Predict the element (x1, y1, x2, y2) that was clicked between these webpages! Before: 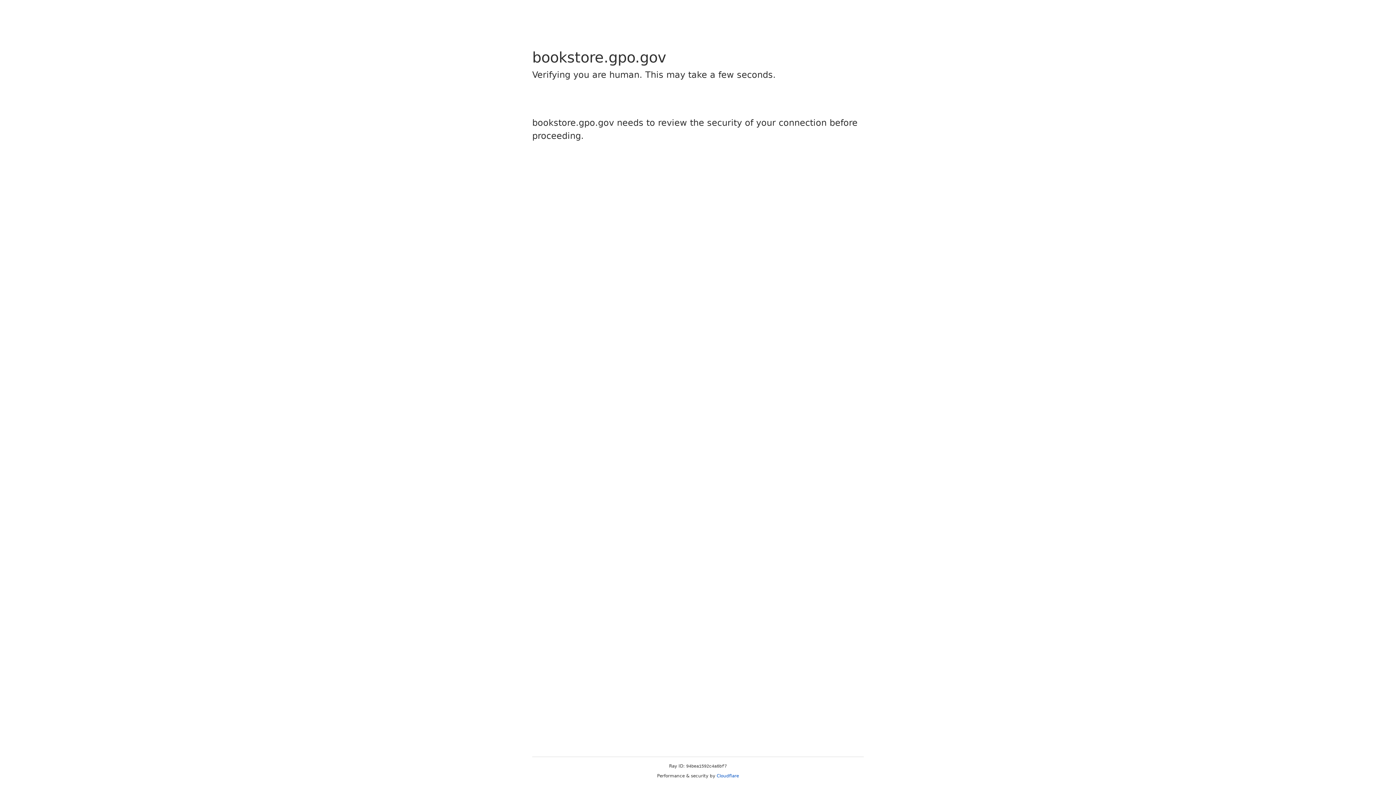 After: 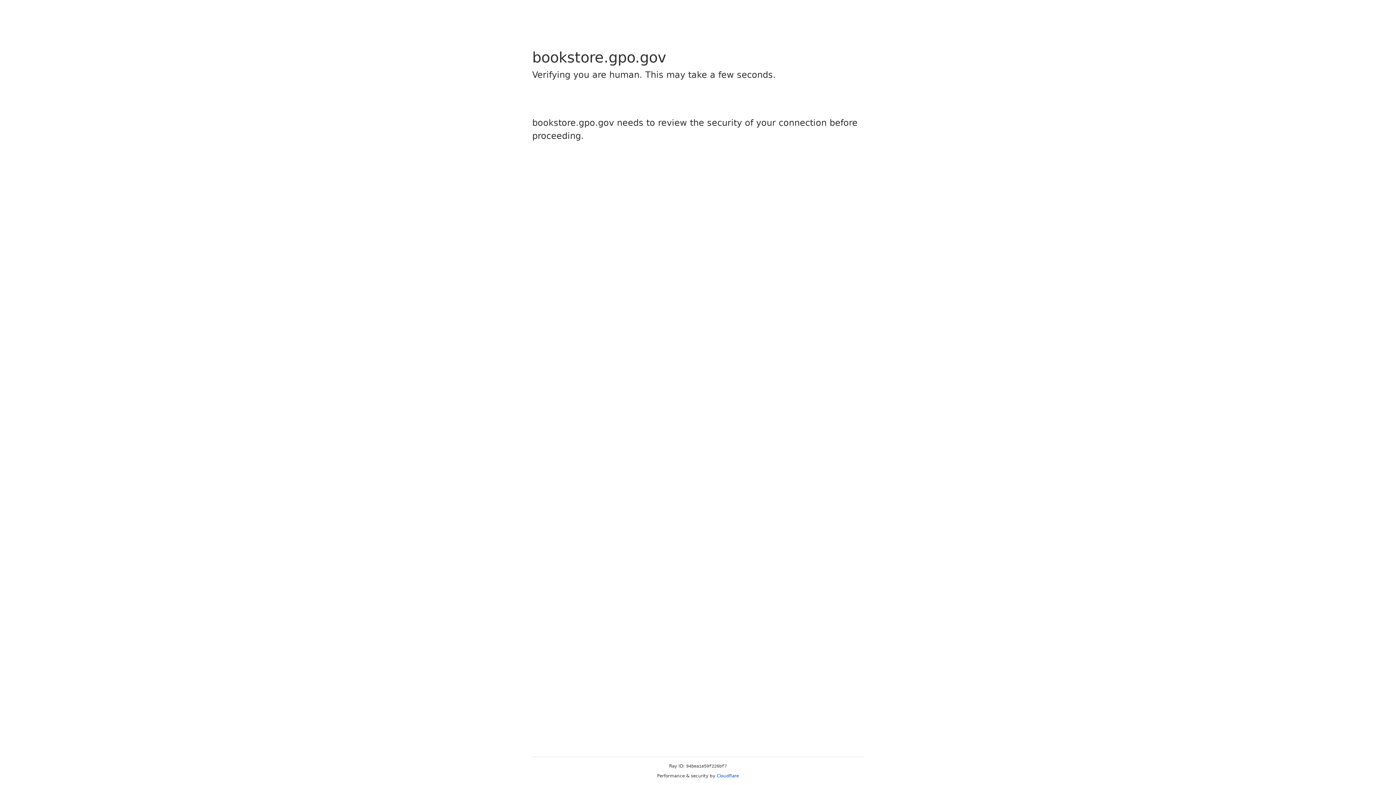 Action: label: Cloudflare bbox: (716, 773, 739, 778)